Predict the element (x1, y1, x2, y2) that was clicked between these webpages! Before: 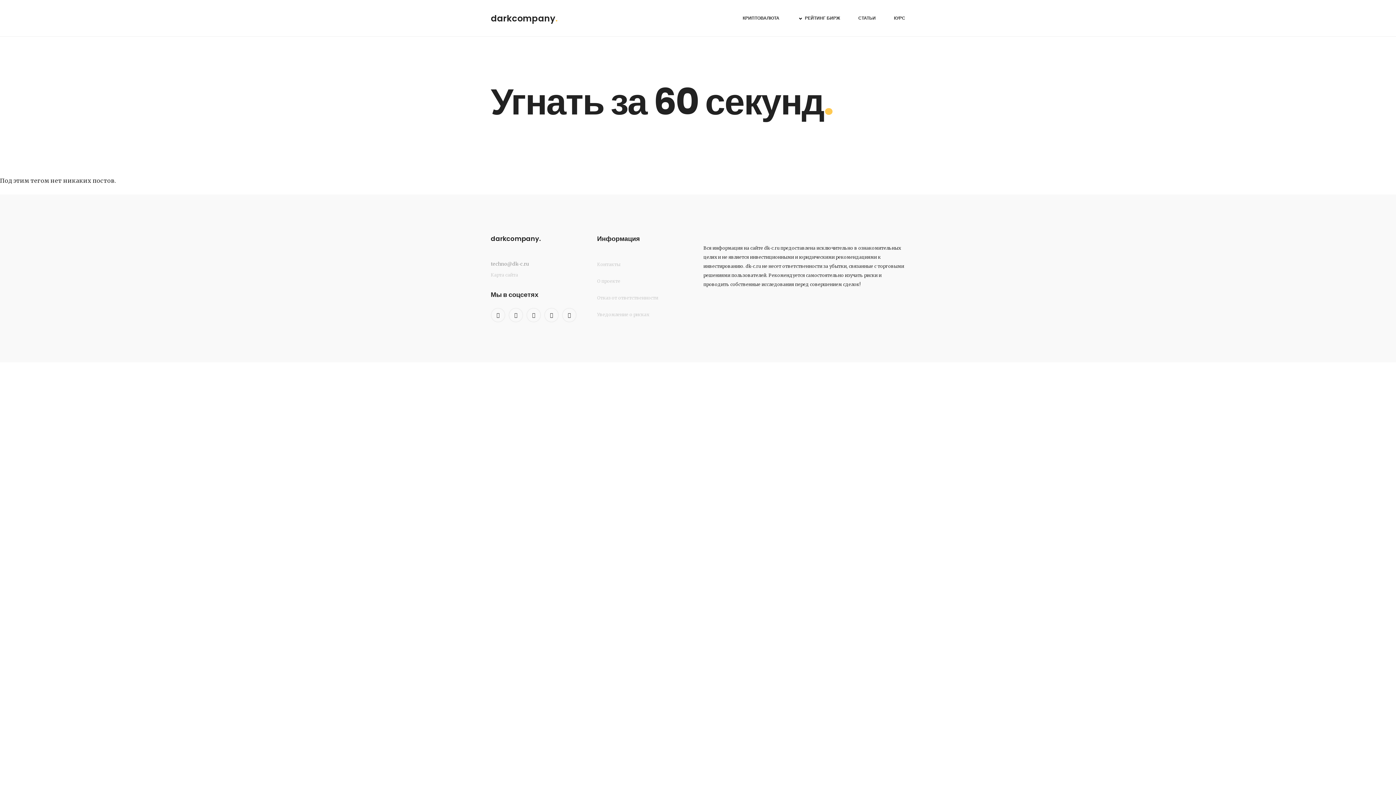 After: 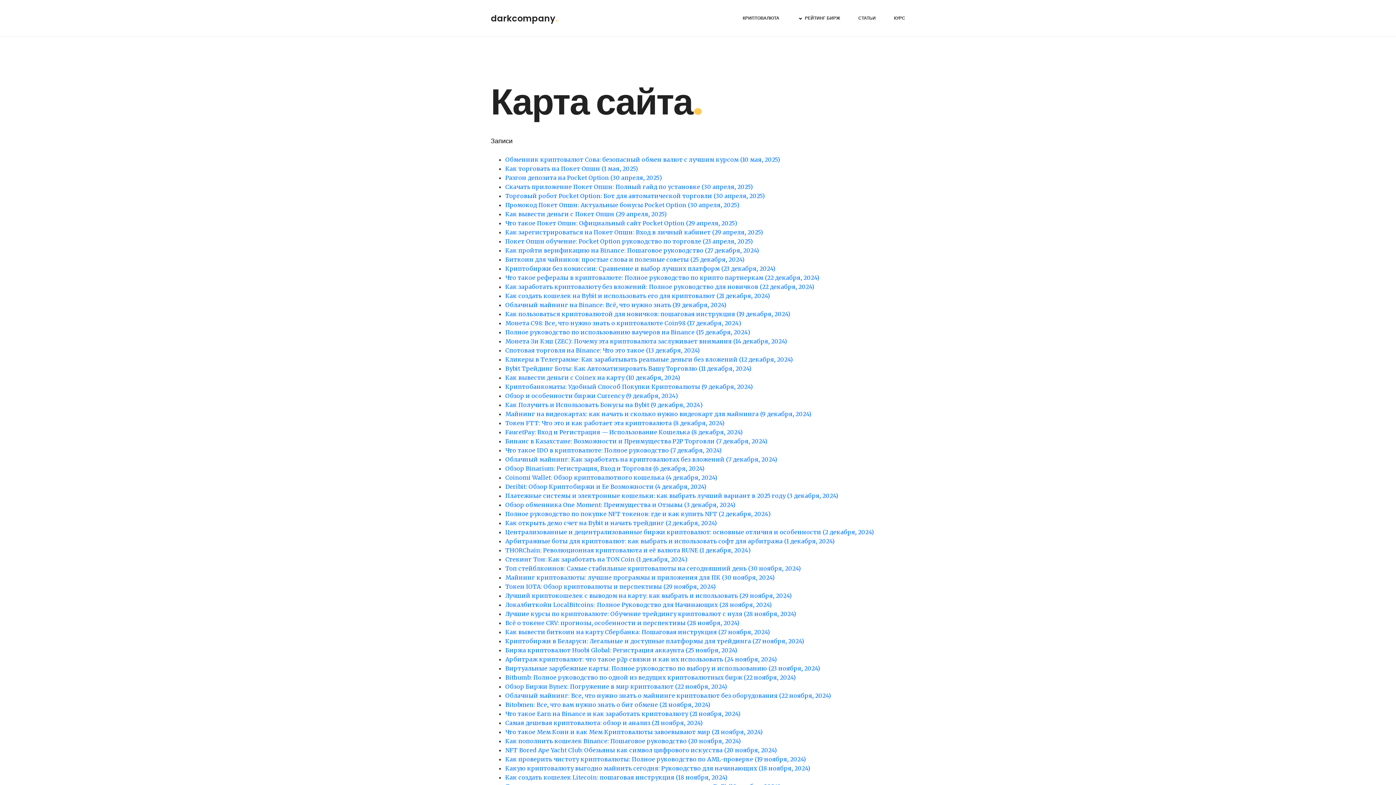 Action: bbox: (490, 270, 518, 279) label: Карта сайта